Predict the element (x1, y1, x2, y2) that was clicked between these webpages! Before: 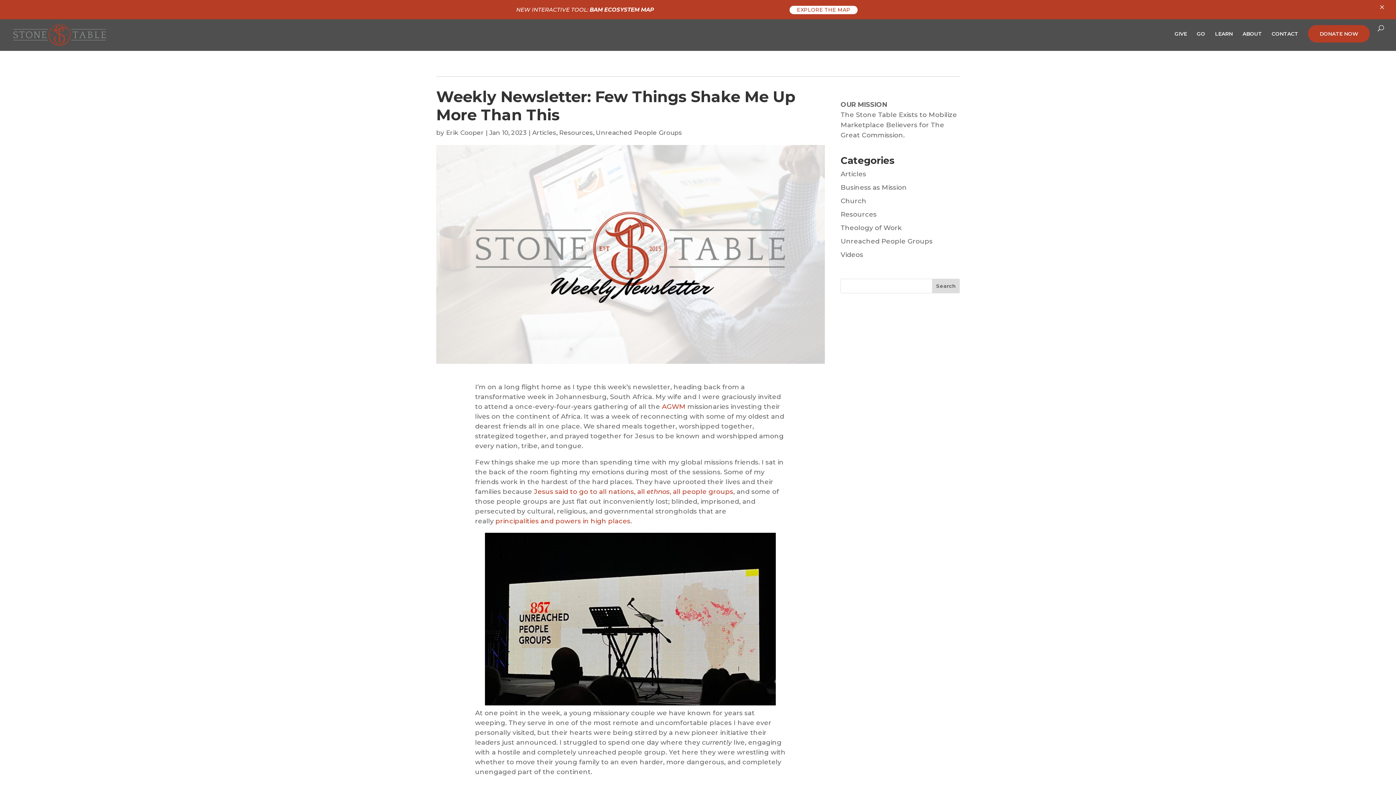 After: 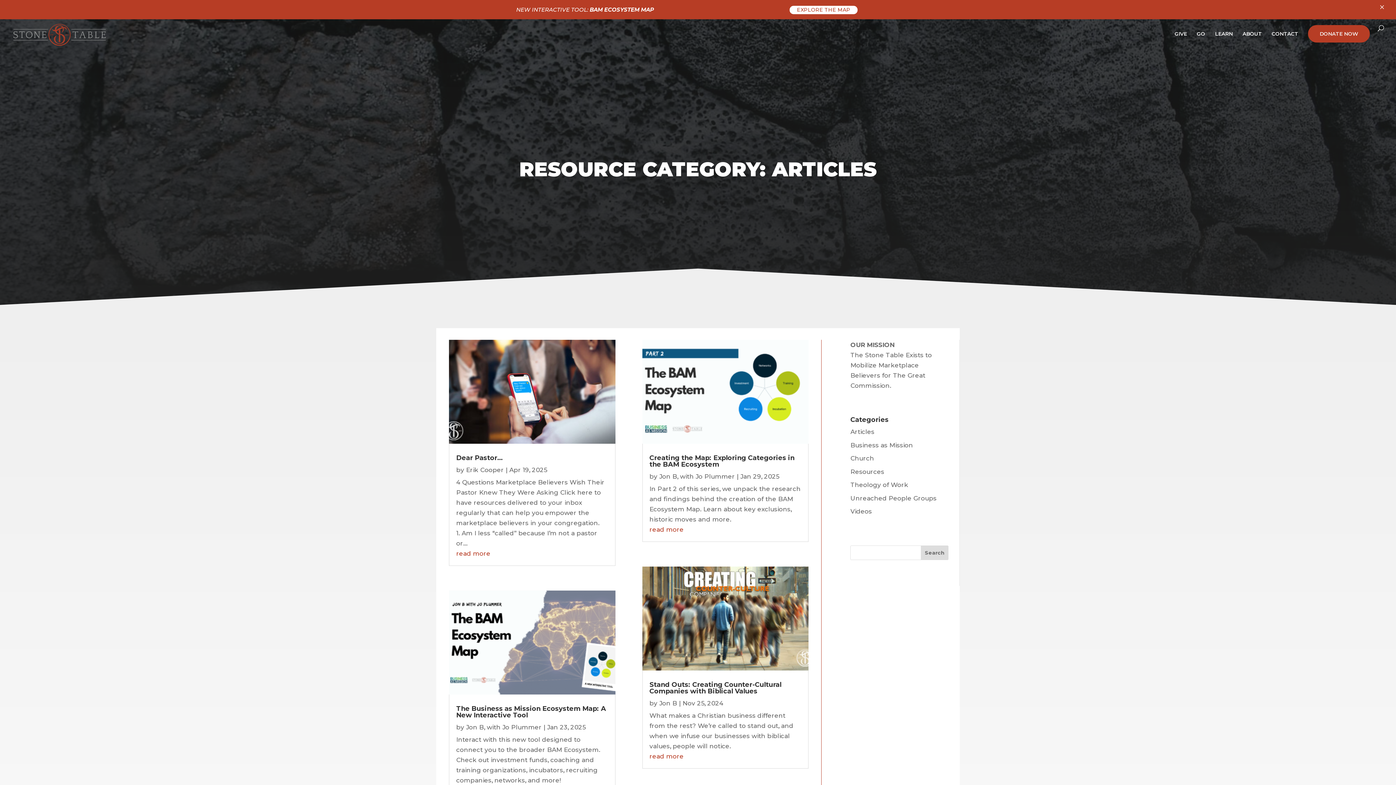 Action: bbox: (532, 109, 556, 117) label: Articles